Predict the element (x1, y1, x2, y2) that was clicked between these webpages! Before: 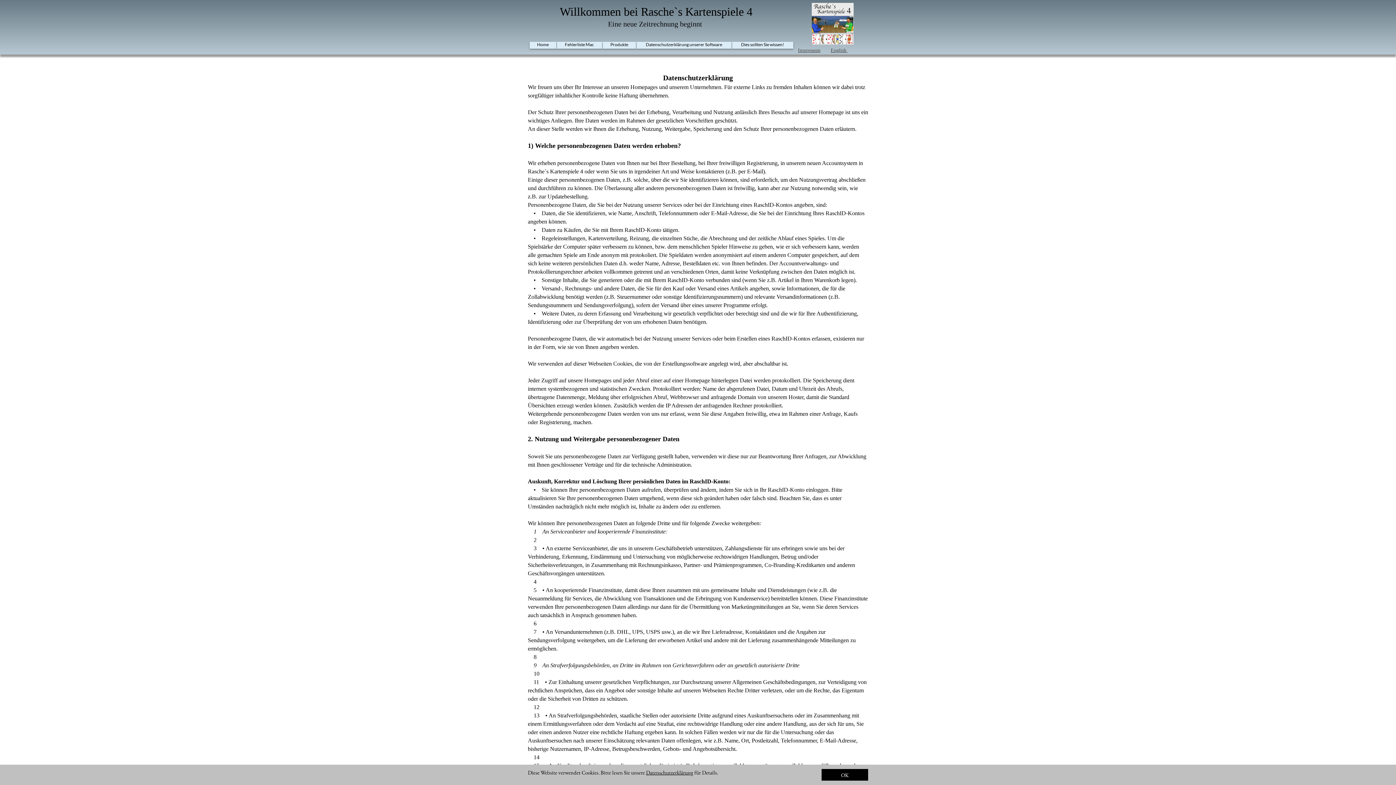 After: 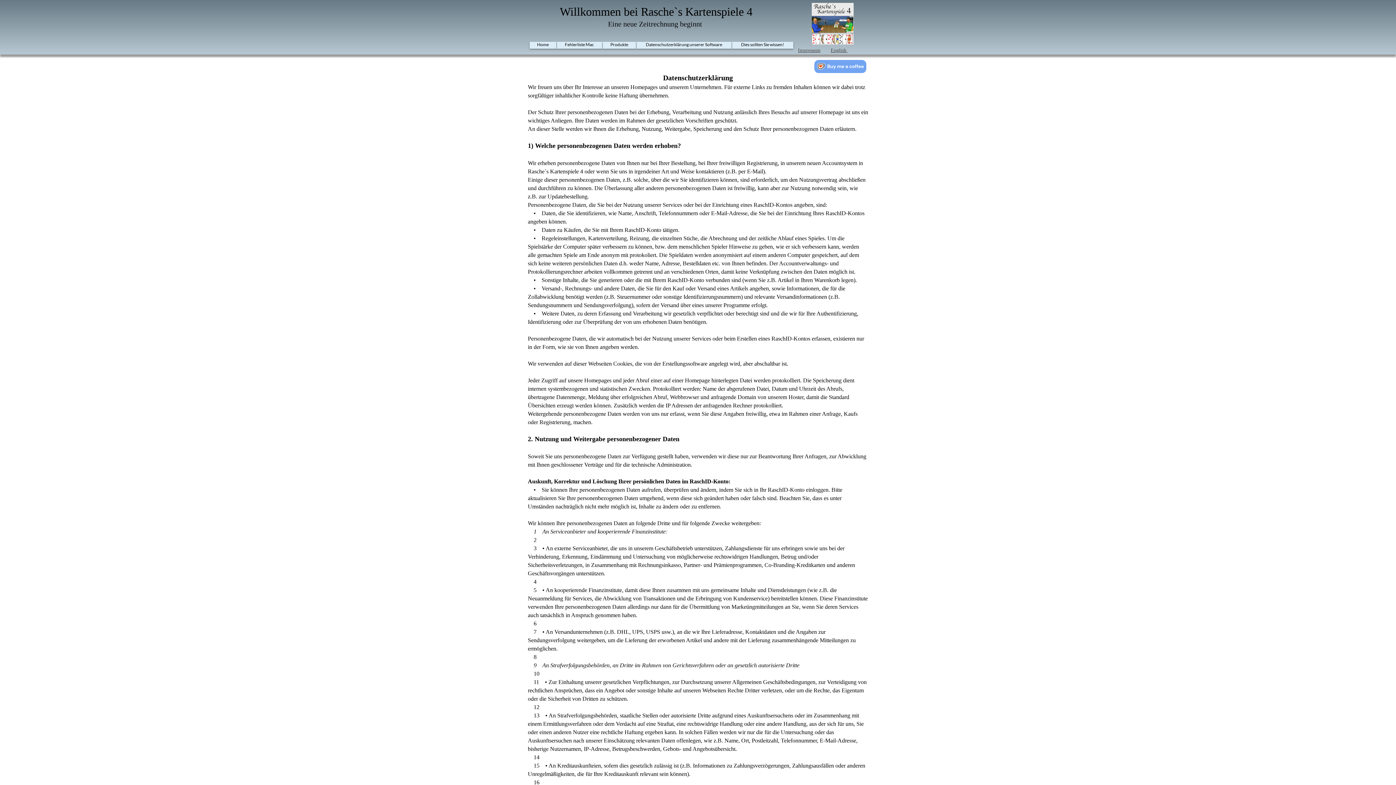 Action: label: OK bbox: (821, 769, 868, 781)